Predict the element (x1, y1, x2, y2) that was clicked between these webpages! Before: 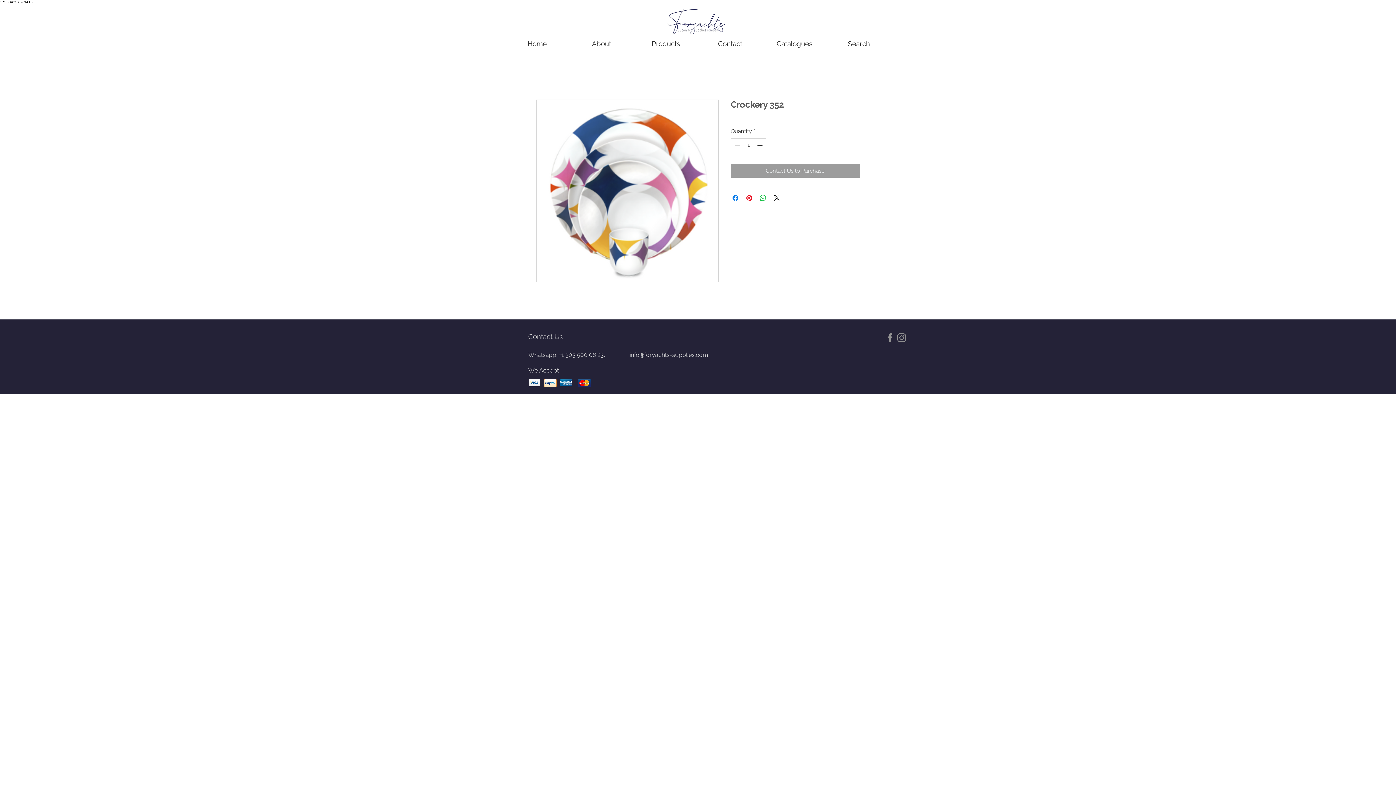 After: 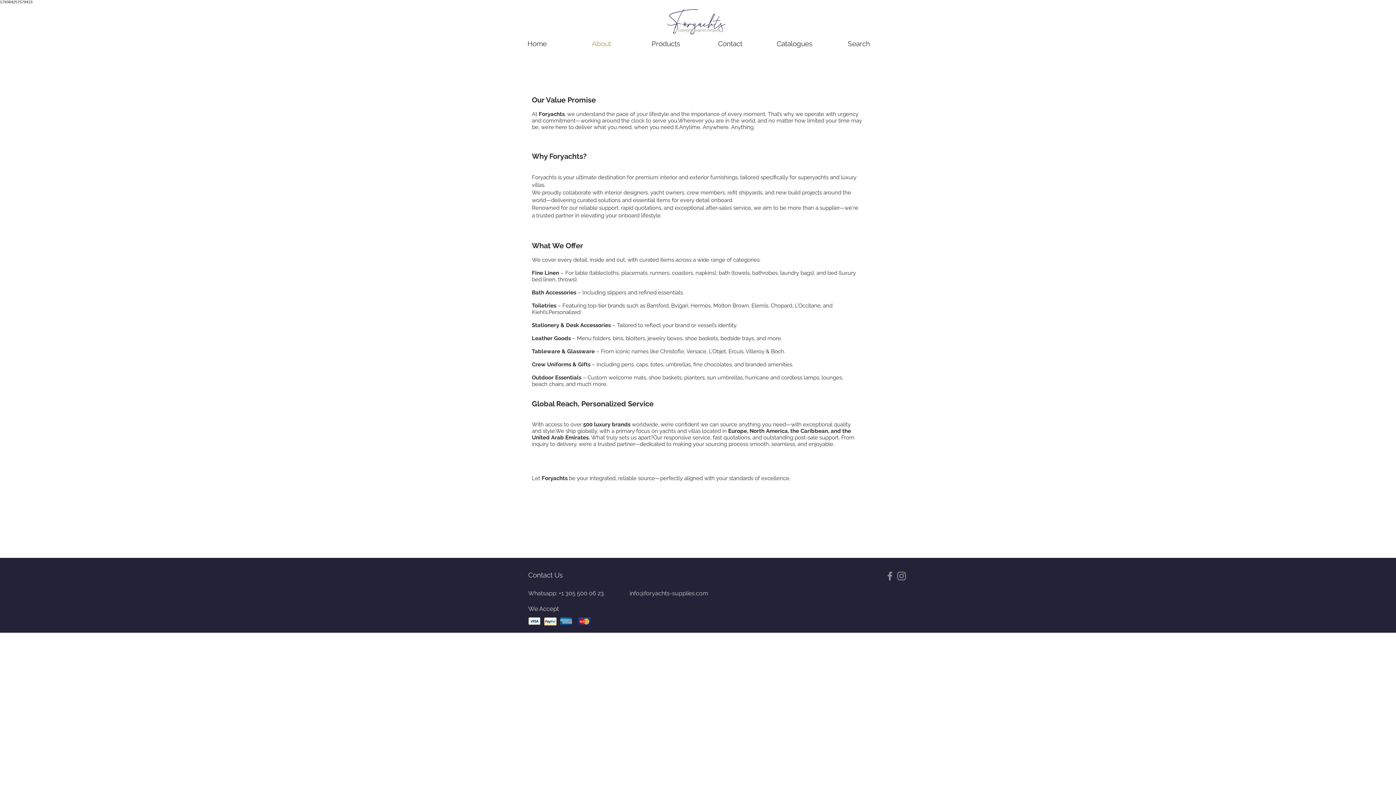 Action: bbox: (569, 38, 633, 48) label: About